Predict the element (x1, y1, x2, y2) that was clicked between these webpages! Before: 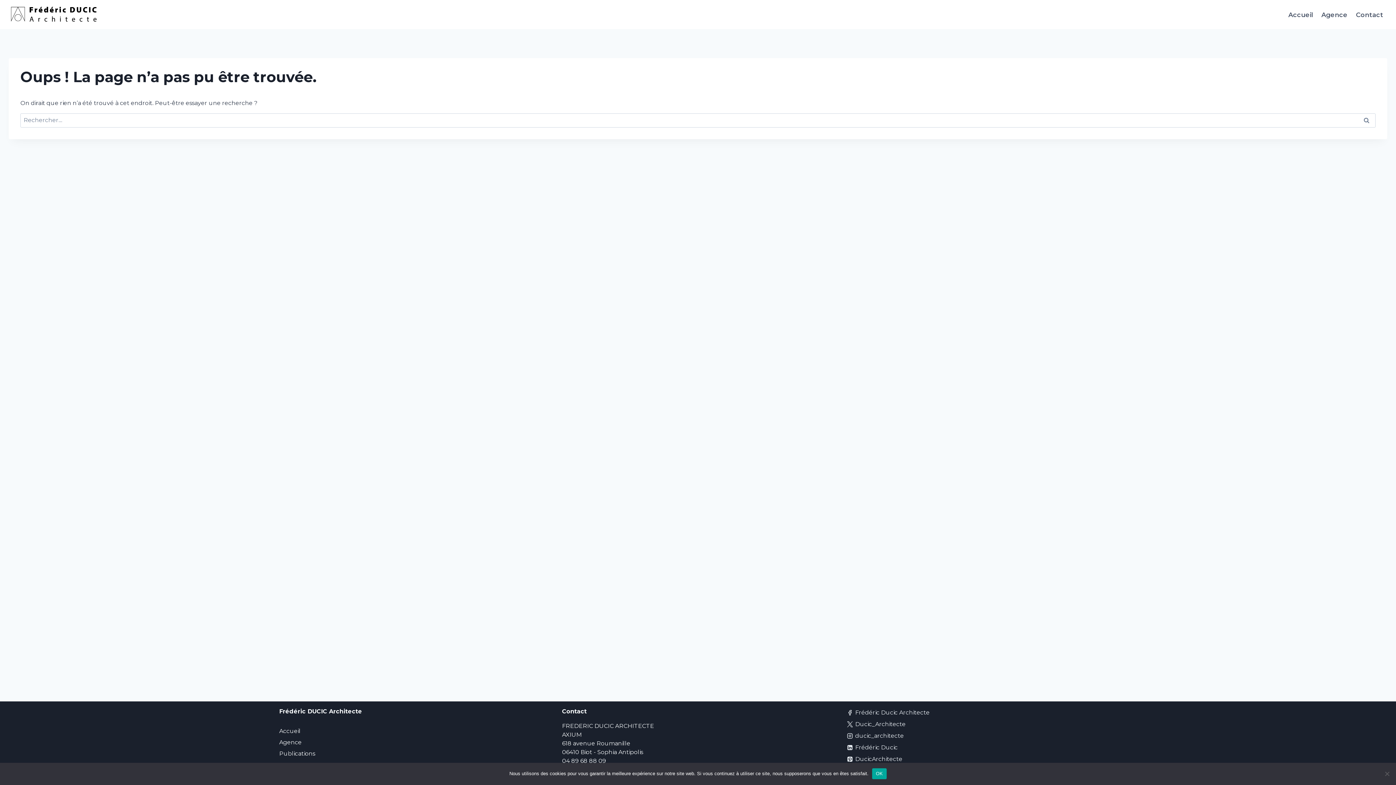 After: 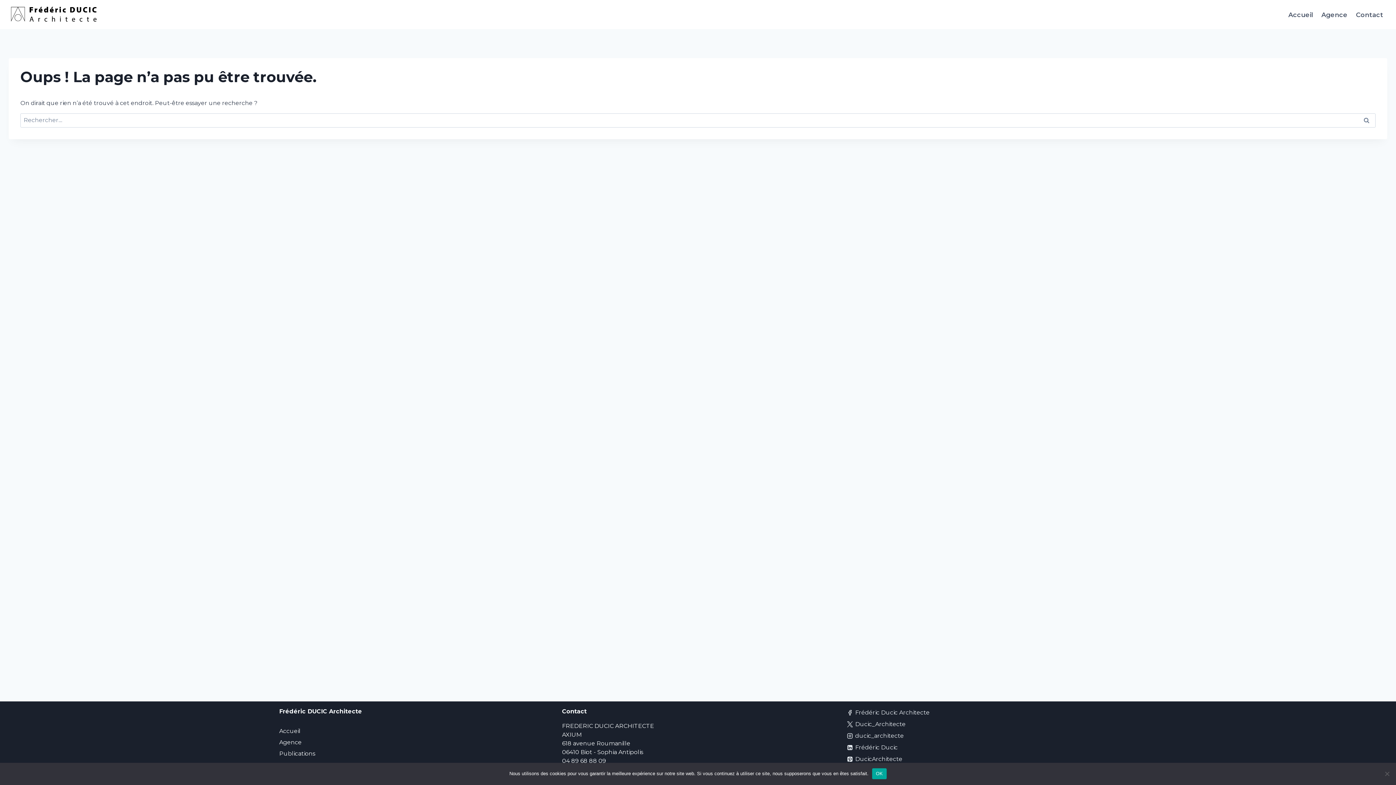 Action: bbox: (845, 730, 906, 742) label: ducic_architecte